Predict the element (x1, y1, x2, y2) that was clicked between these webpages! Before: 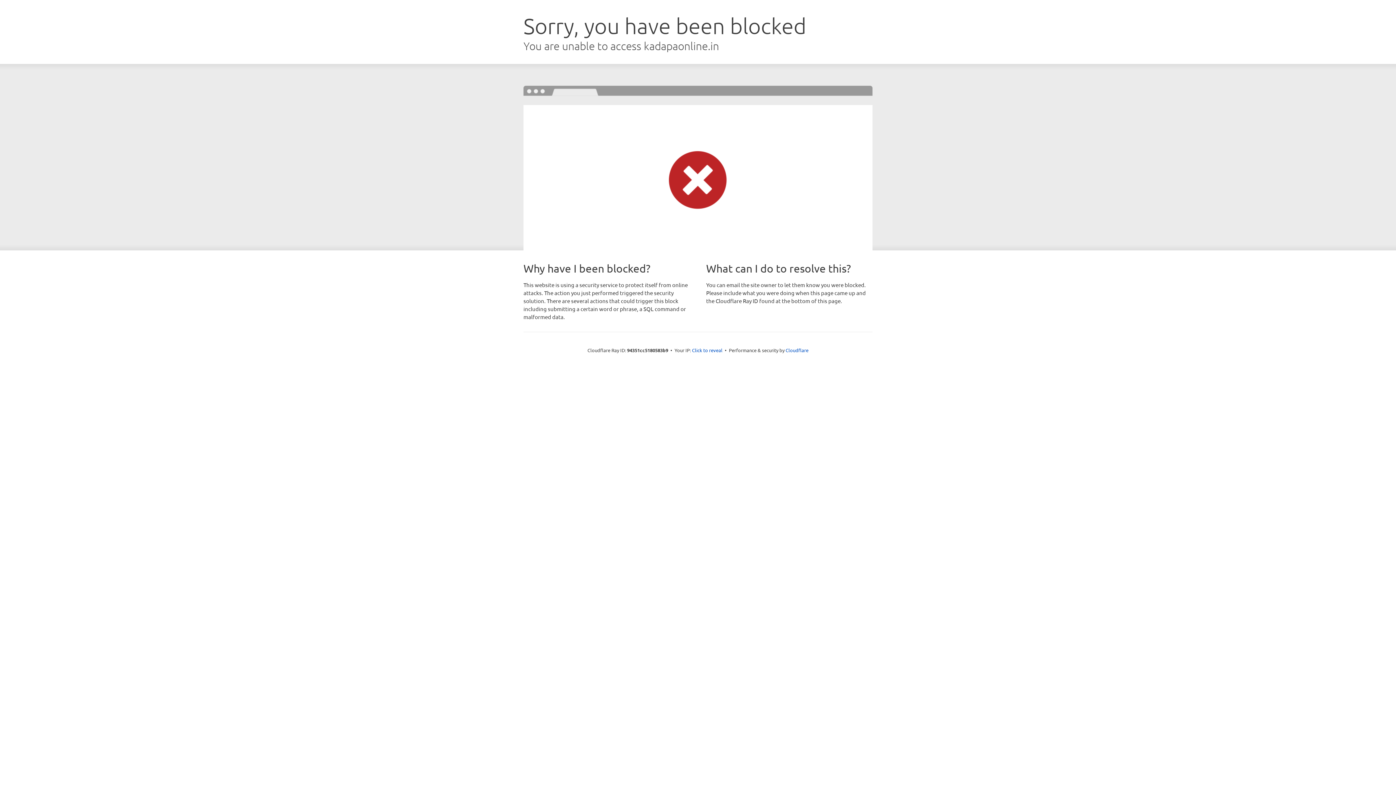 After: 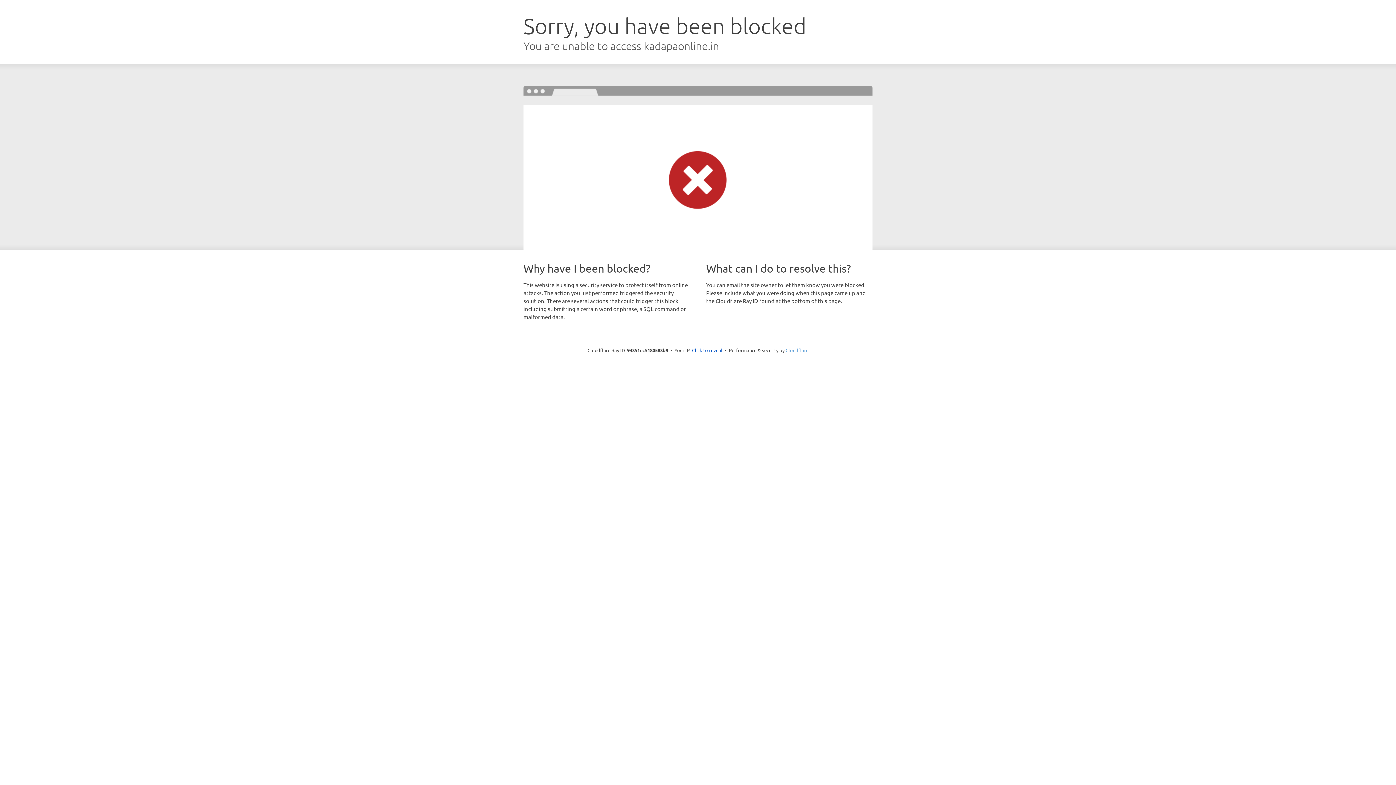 Action: bbox: (785, 347, 808, 353) label: Cloudflare